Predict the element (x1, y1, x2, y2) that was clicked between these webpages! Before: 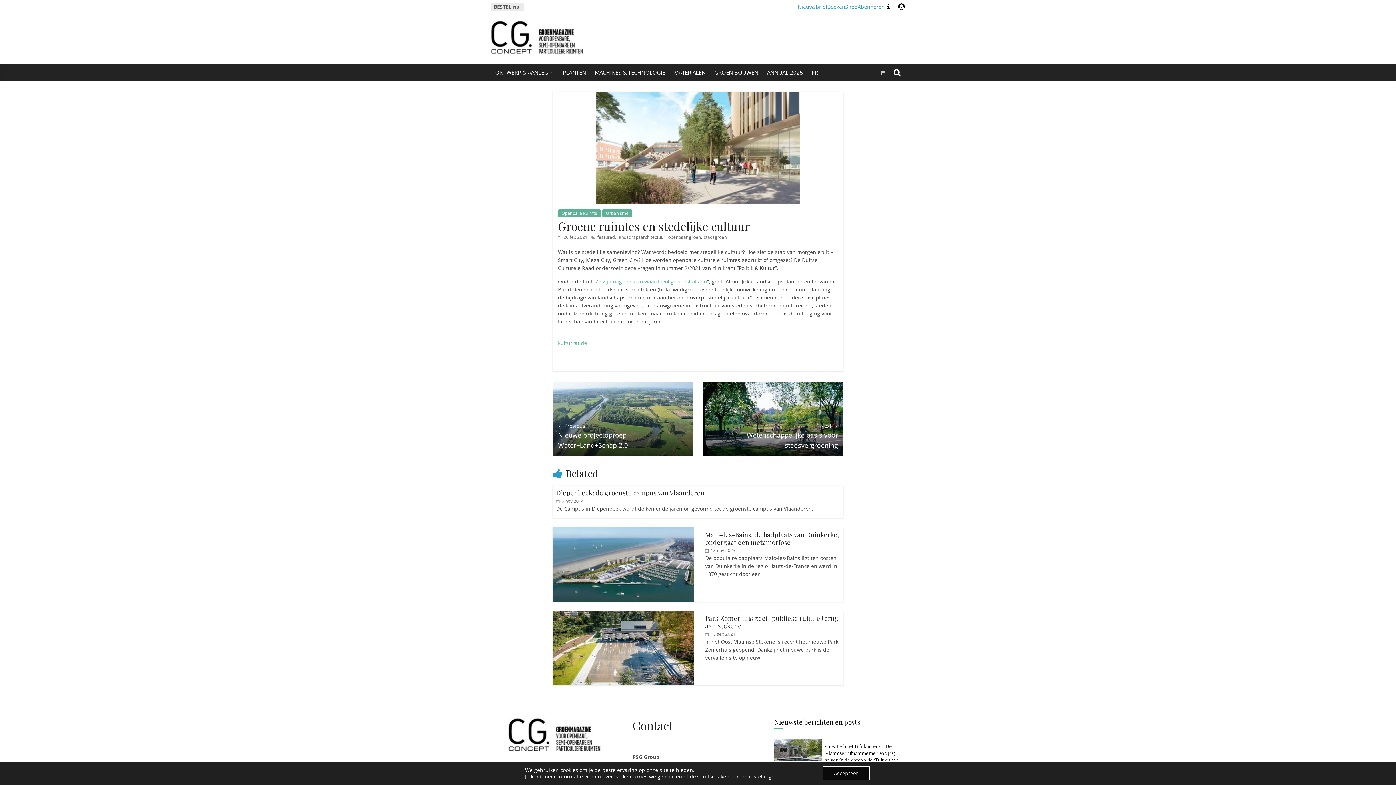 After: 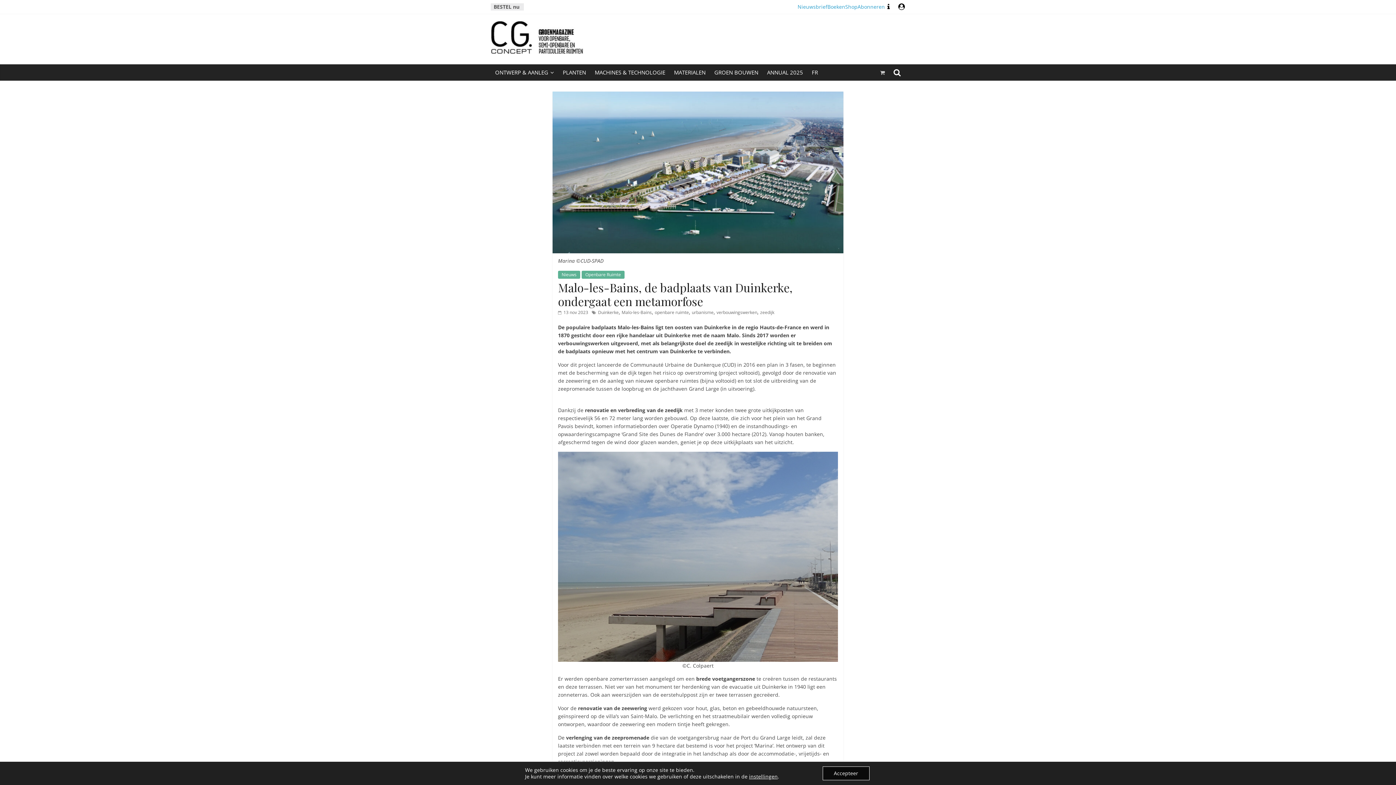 Action: label: Malo-les-Bains, de badplaats van Duinkerke, ondergaat een metamorfose bbox: (705, 530, 839, 547)